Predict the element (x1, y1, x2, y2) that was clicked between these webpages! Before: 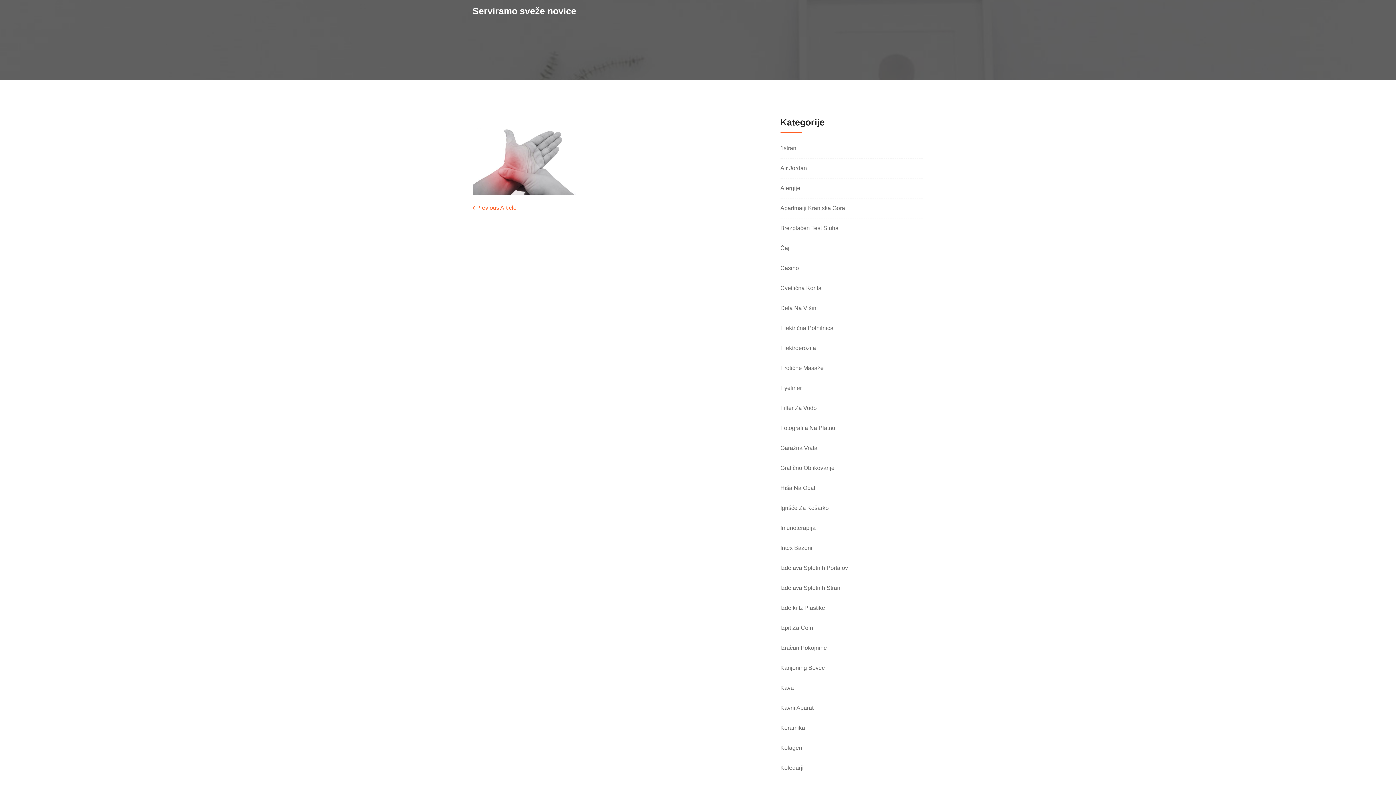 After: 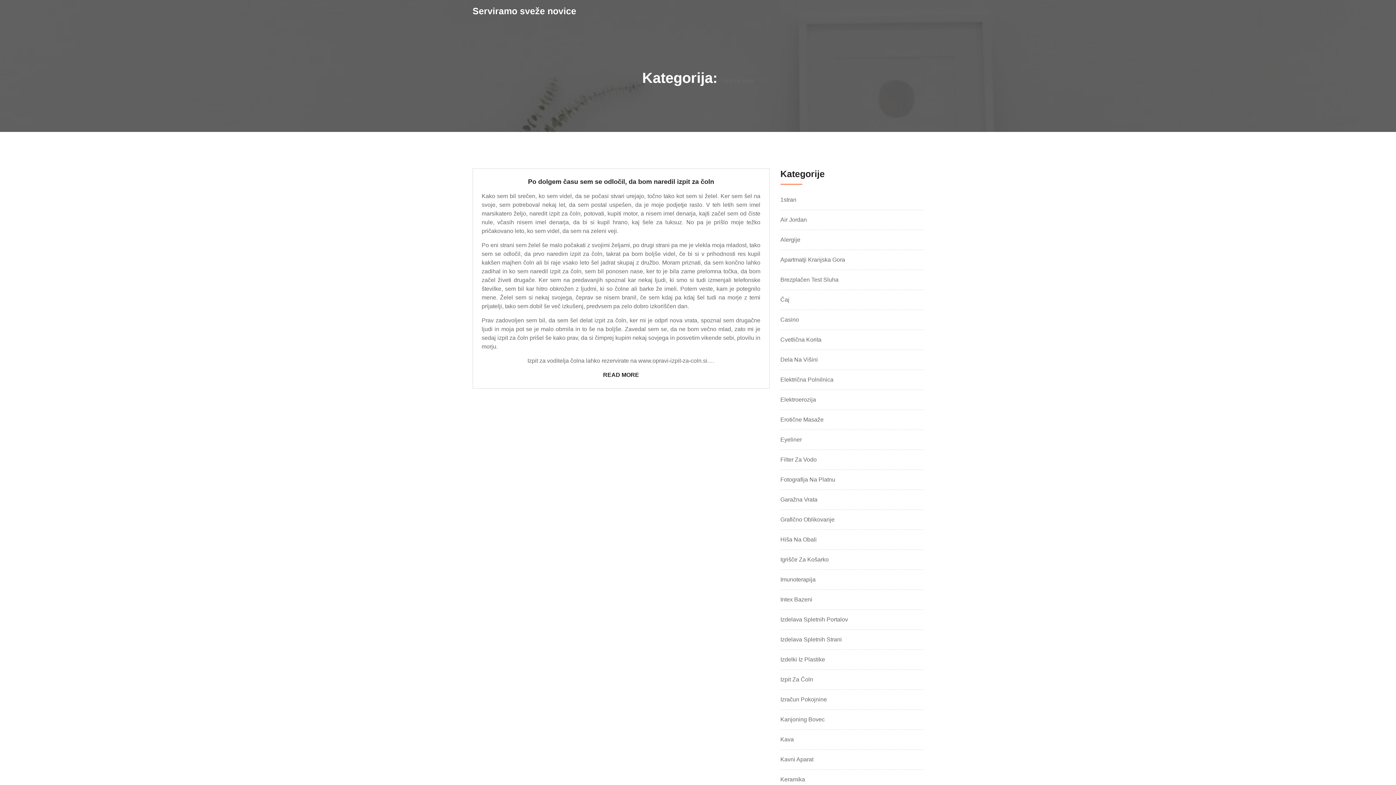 Action: label: Izpit Za Čoln bbox: (780, 624, 813, 632)